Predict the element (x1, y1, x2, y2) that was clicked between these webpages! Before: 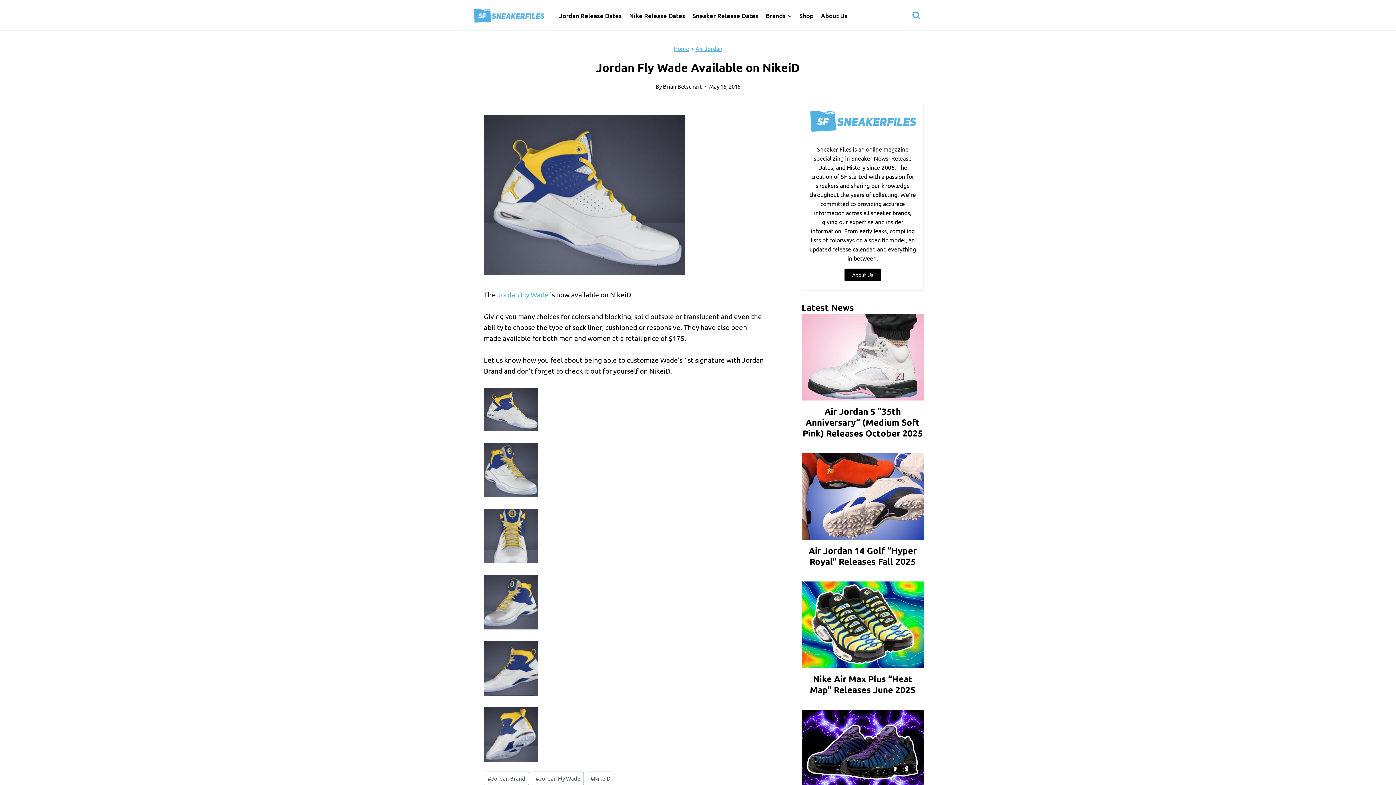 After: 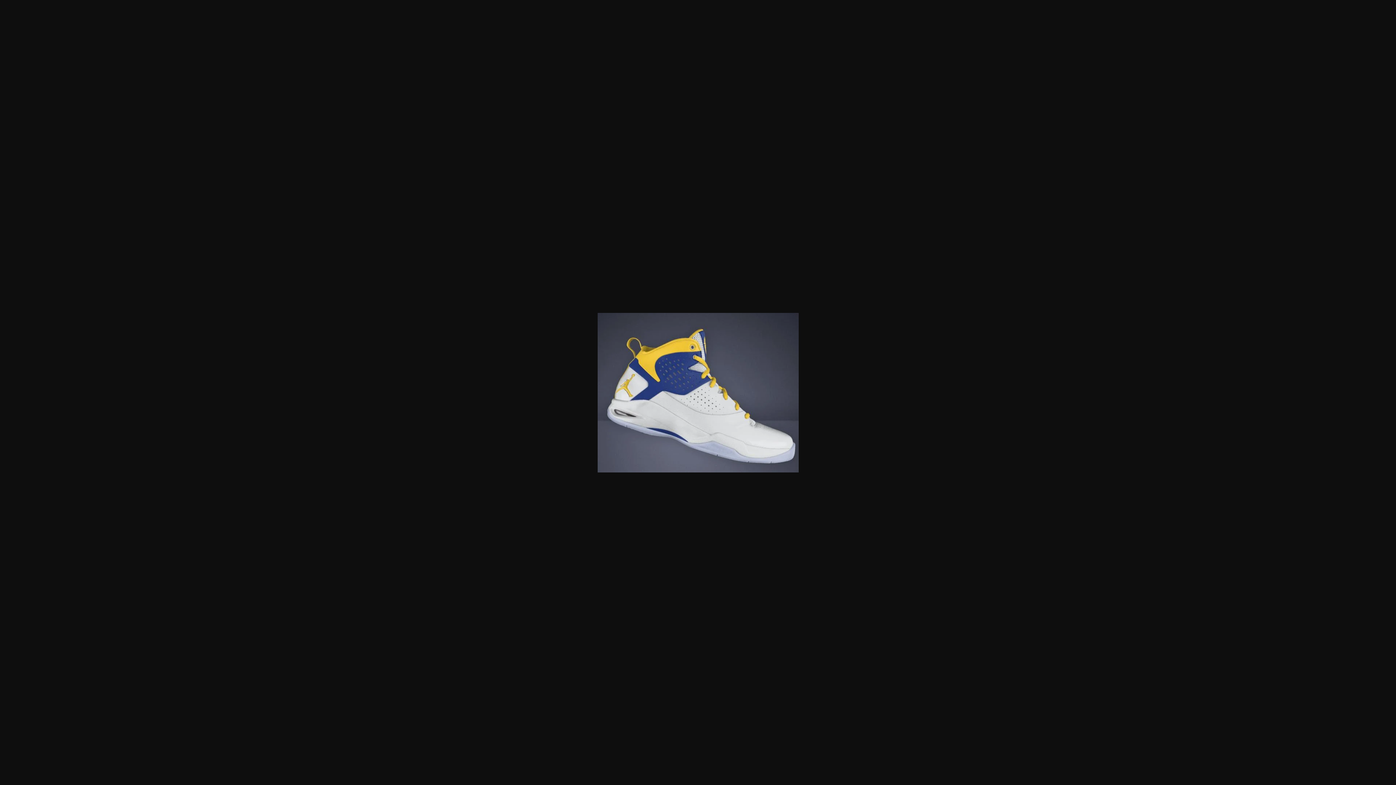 Action: bbox: (484, 388, 766, 431)